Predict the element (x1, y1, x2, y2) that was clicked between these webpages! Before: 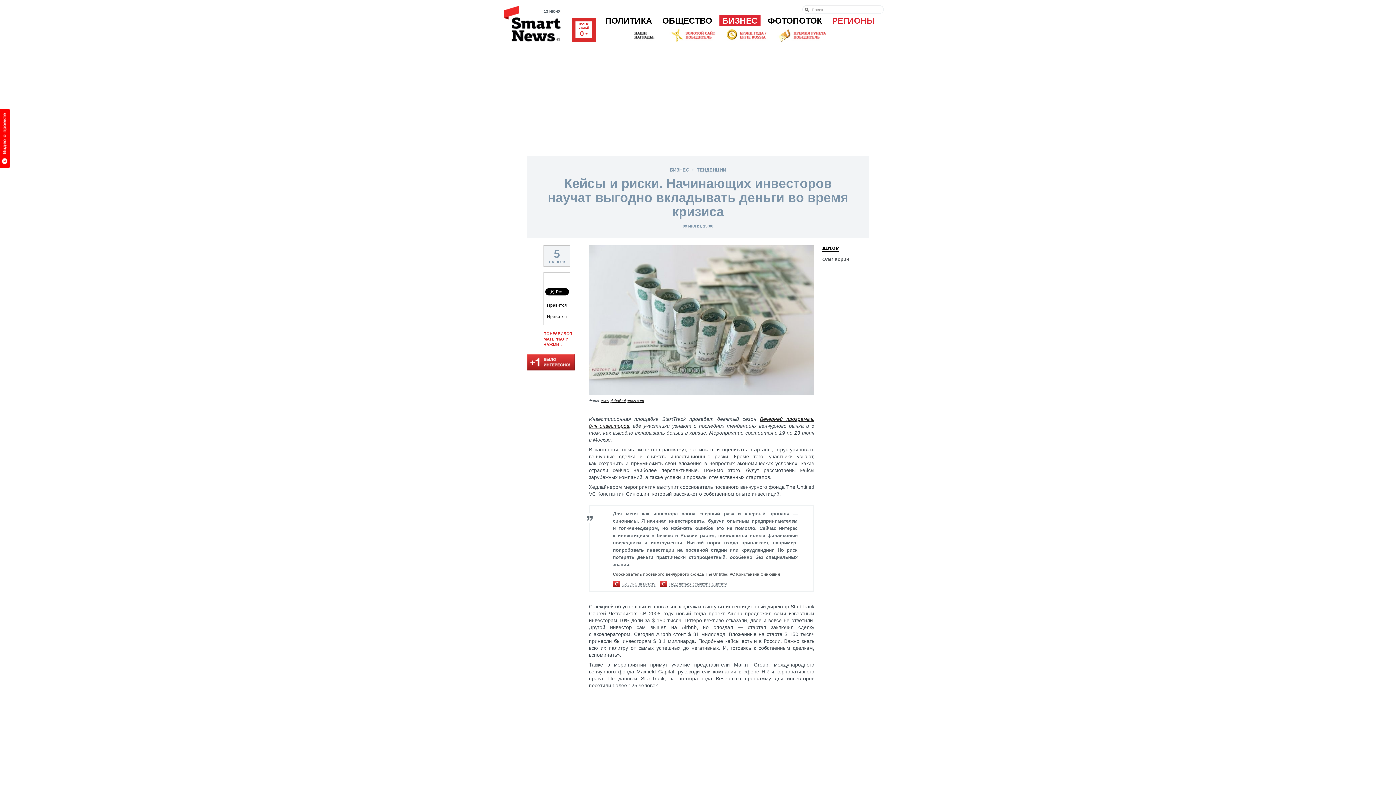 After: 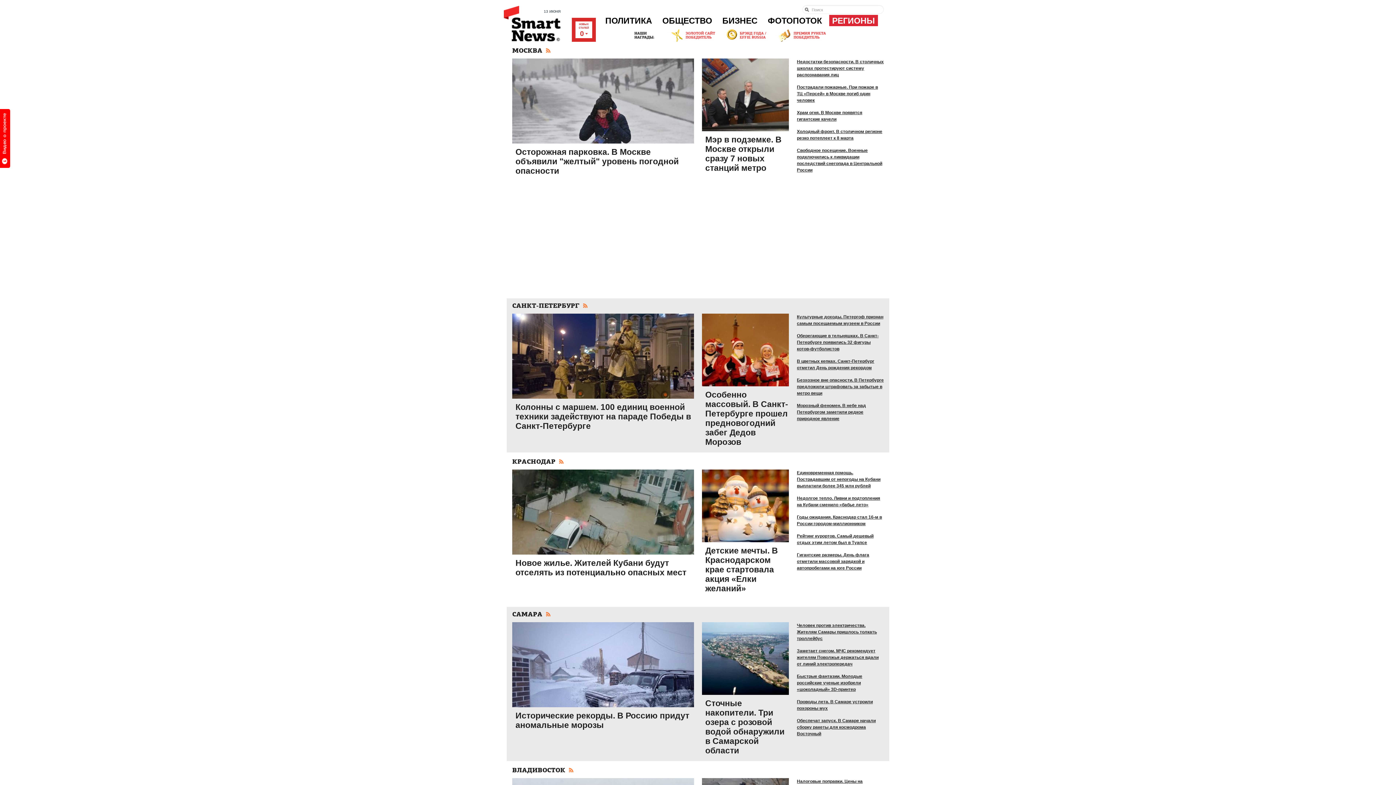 Action: bbox: (832, 14, 875, 28) label: РЕГИОНЫ